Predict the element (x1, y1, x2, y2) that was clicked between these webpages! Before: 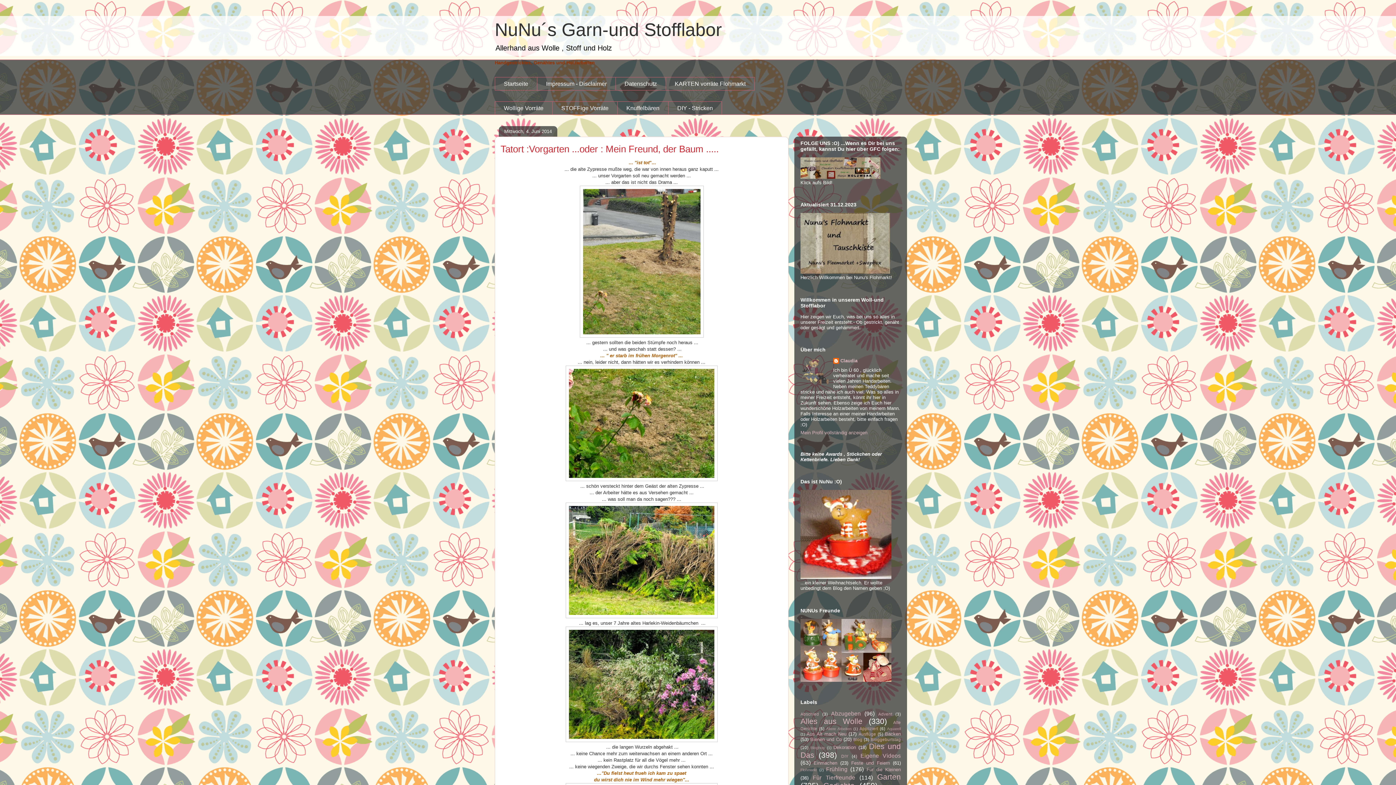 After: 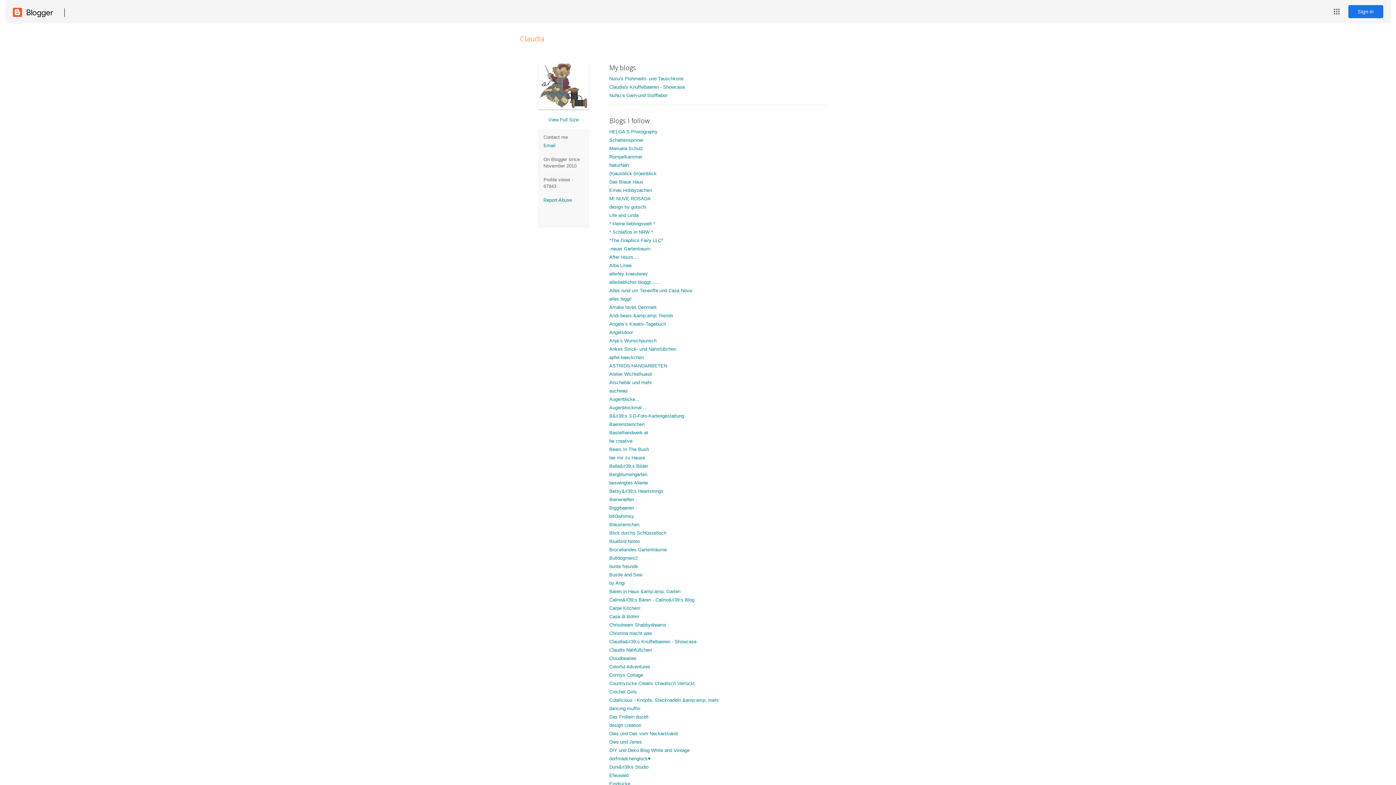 Action: label: Mein Profil vollständig anzeigen bbox: (800, 430, 867, 435)